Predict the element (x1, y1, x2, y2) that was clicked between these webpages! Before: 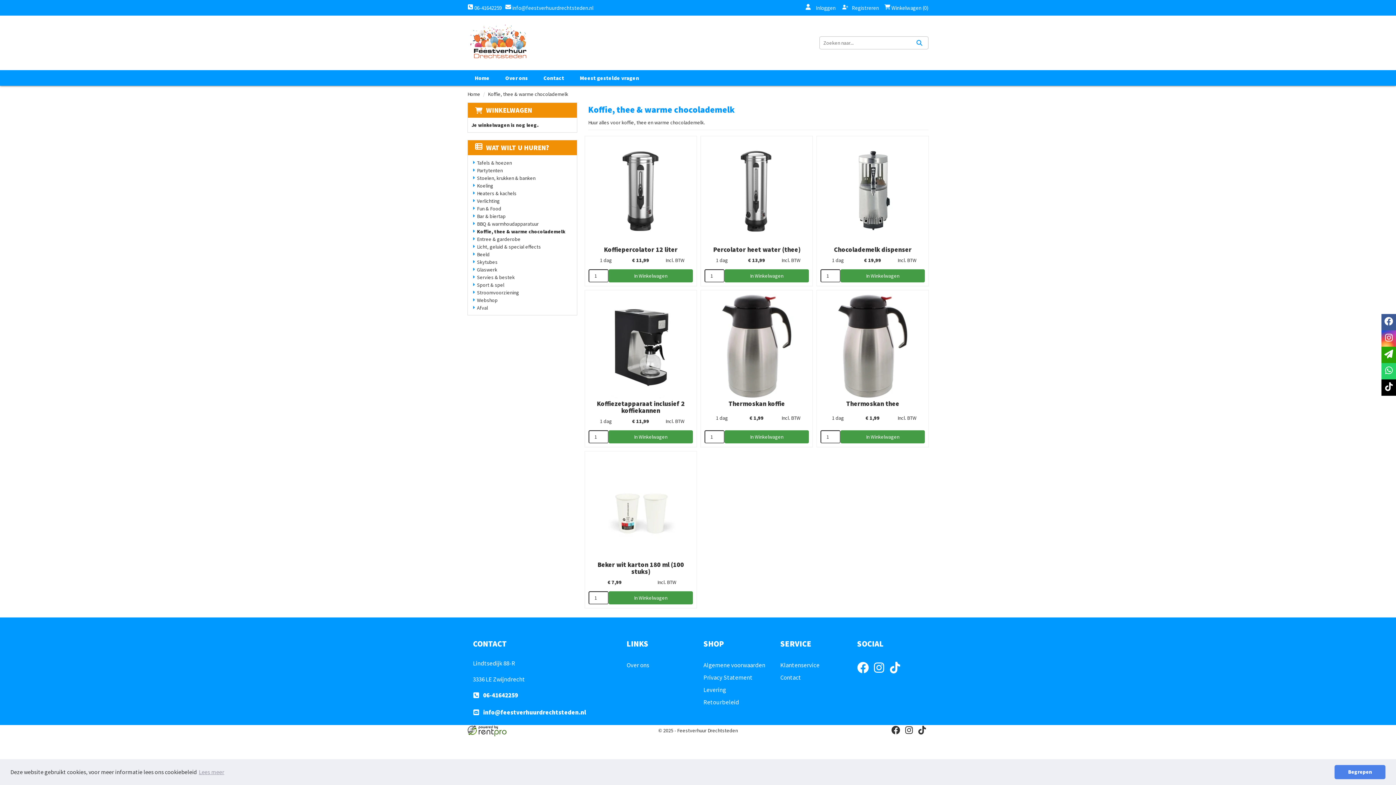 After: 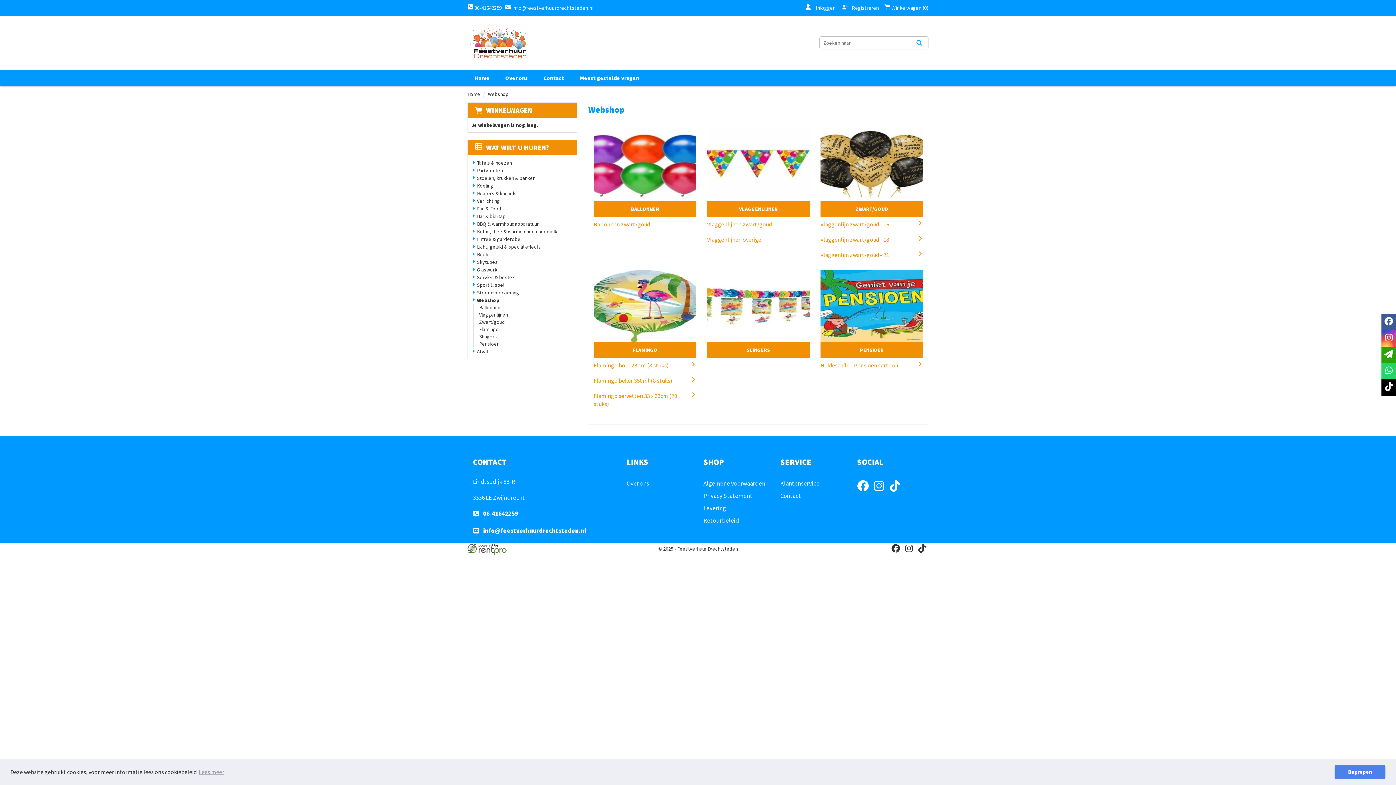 Action: label: Webshop bbox: (477, 296, 497, 304)